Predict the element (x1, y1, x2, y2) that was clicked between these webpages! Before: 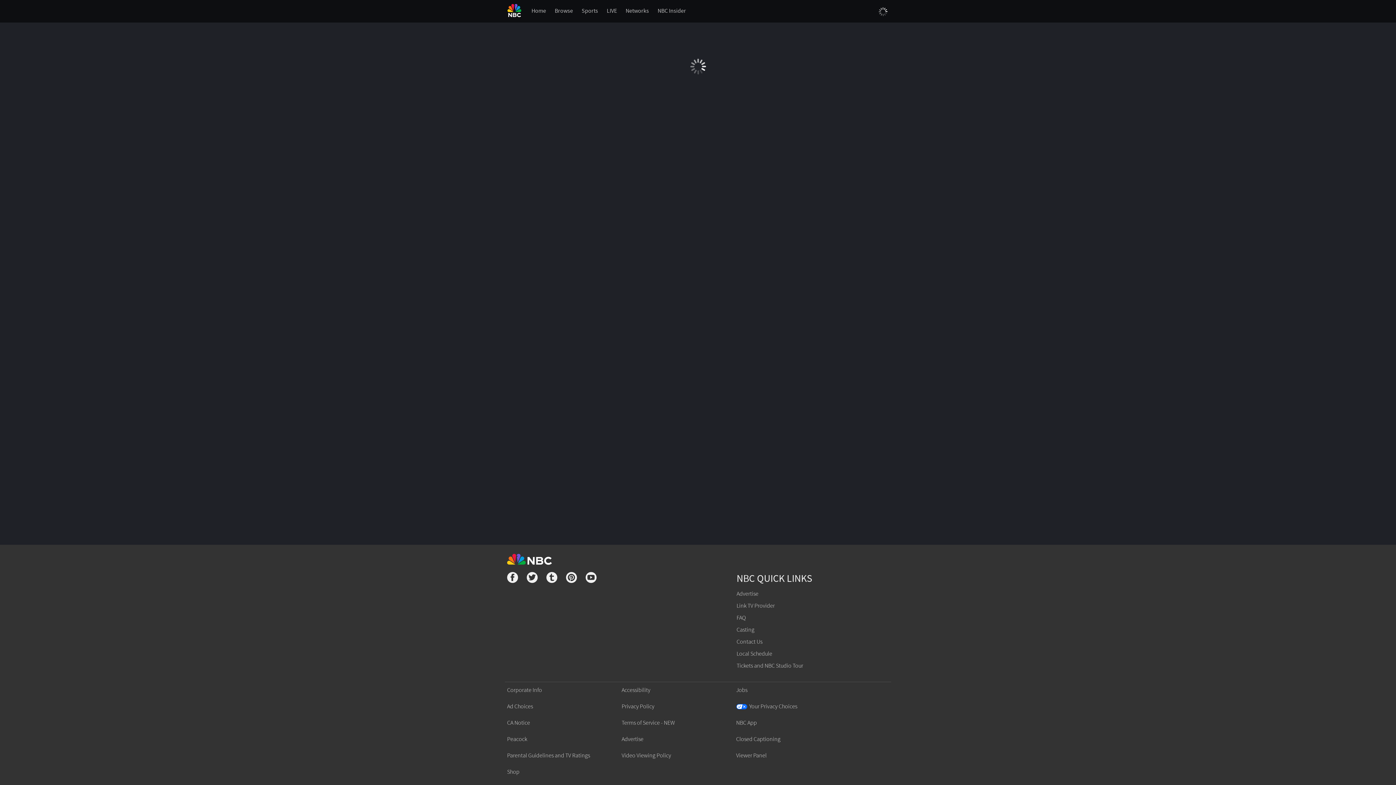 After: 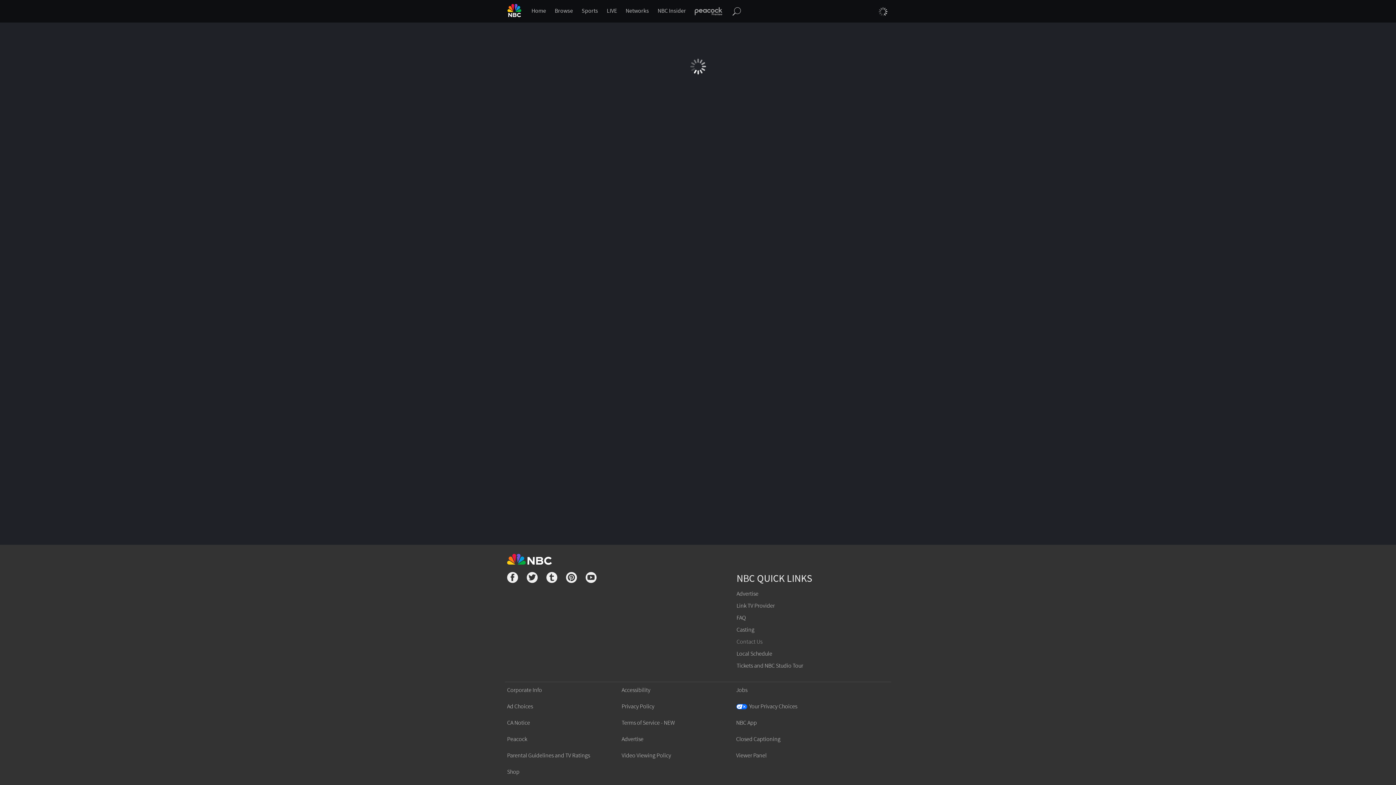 Action: bbox: (736, 638, 762, 645) label: Contact Us